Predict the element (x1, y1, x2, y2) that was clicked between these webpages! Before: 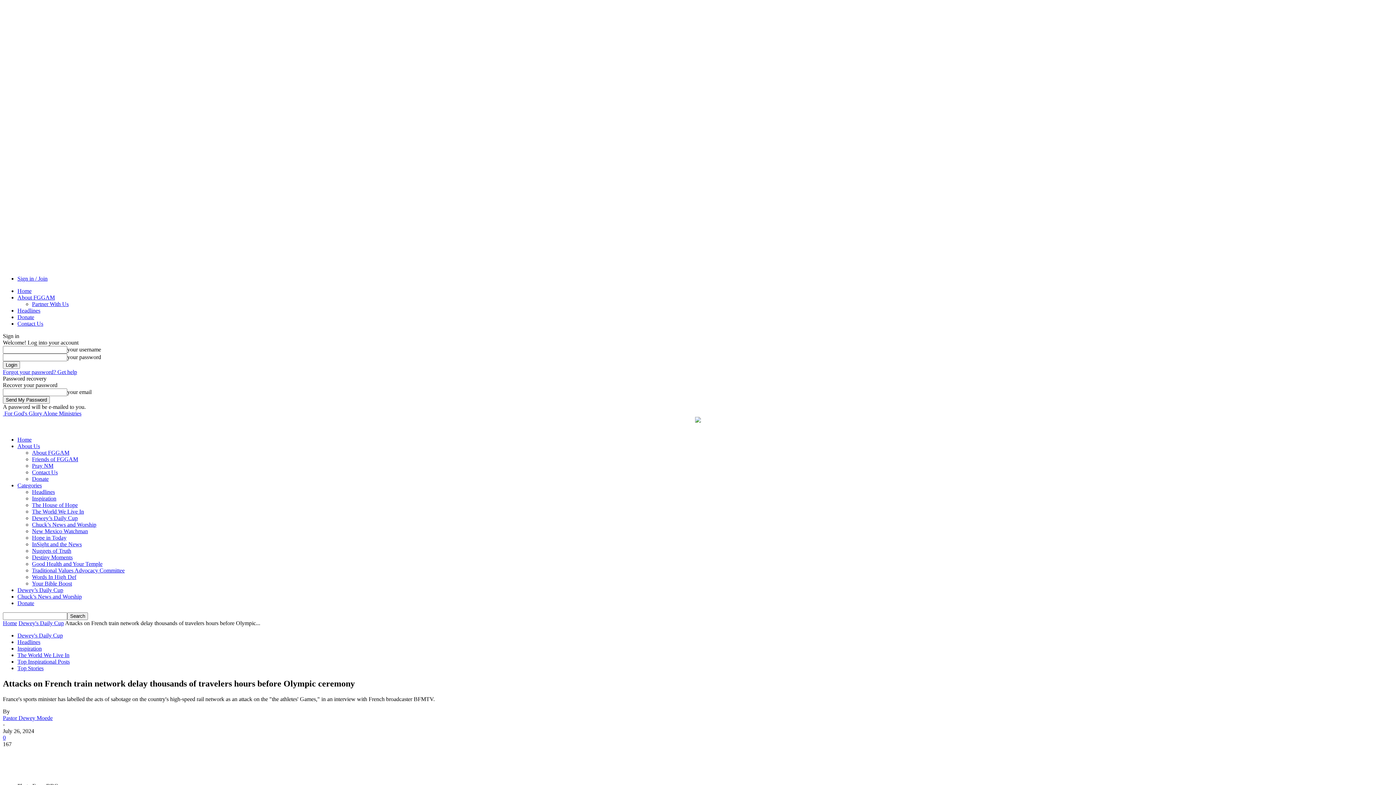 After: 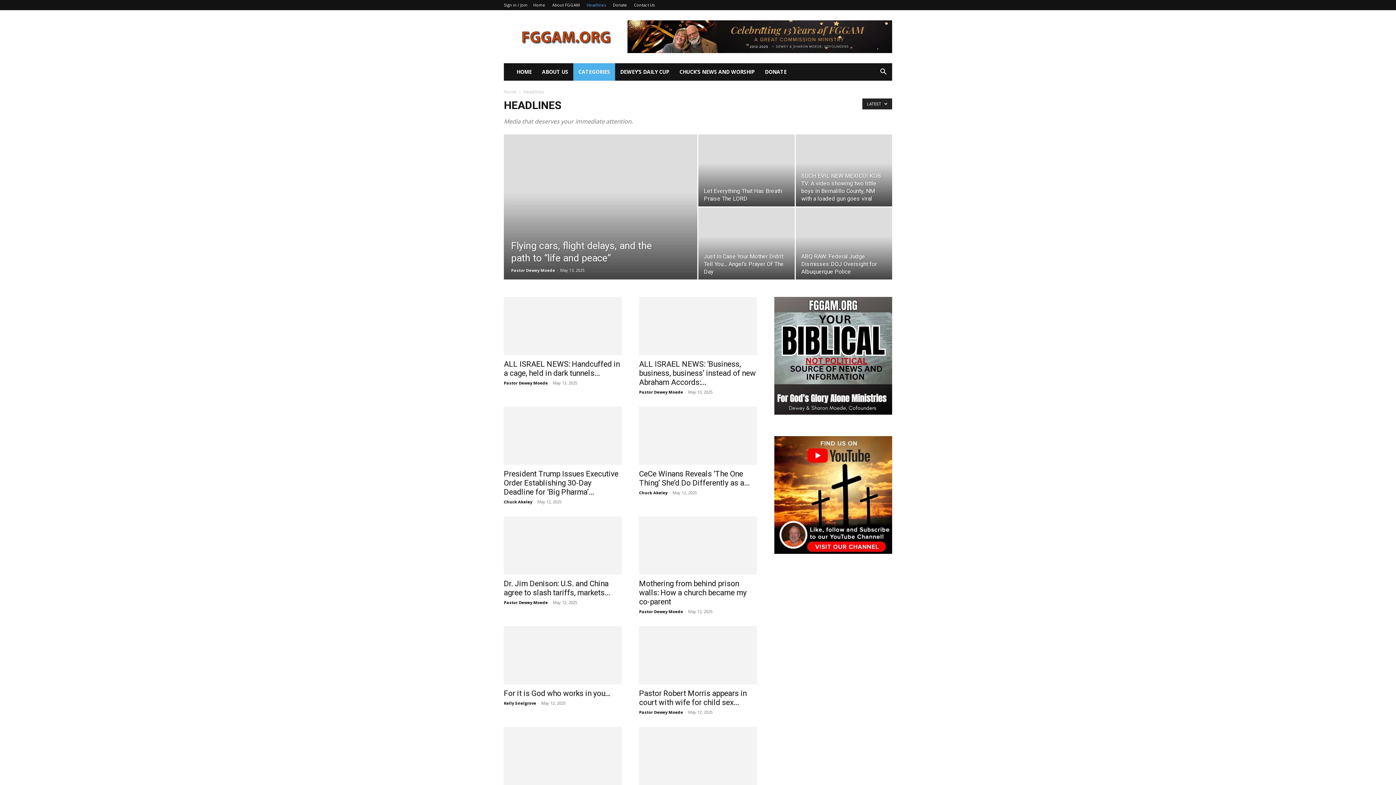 Action: label: Headlines bbox: (17, 307, 40, 313)